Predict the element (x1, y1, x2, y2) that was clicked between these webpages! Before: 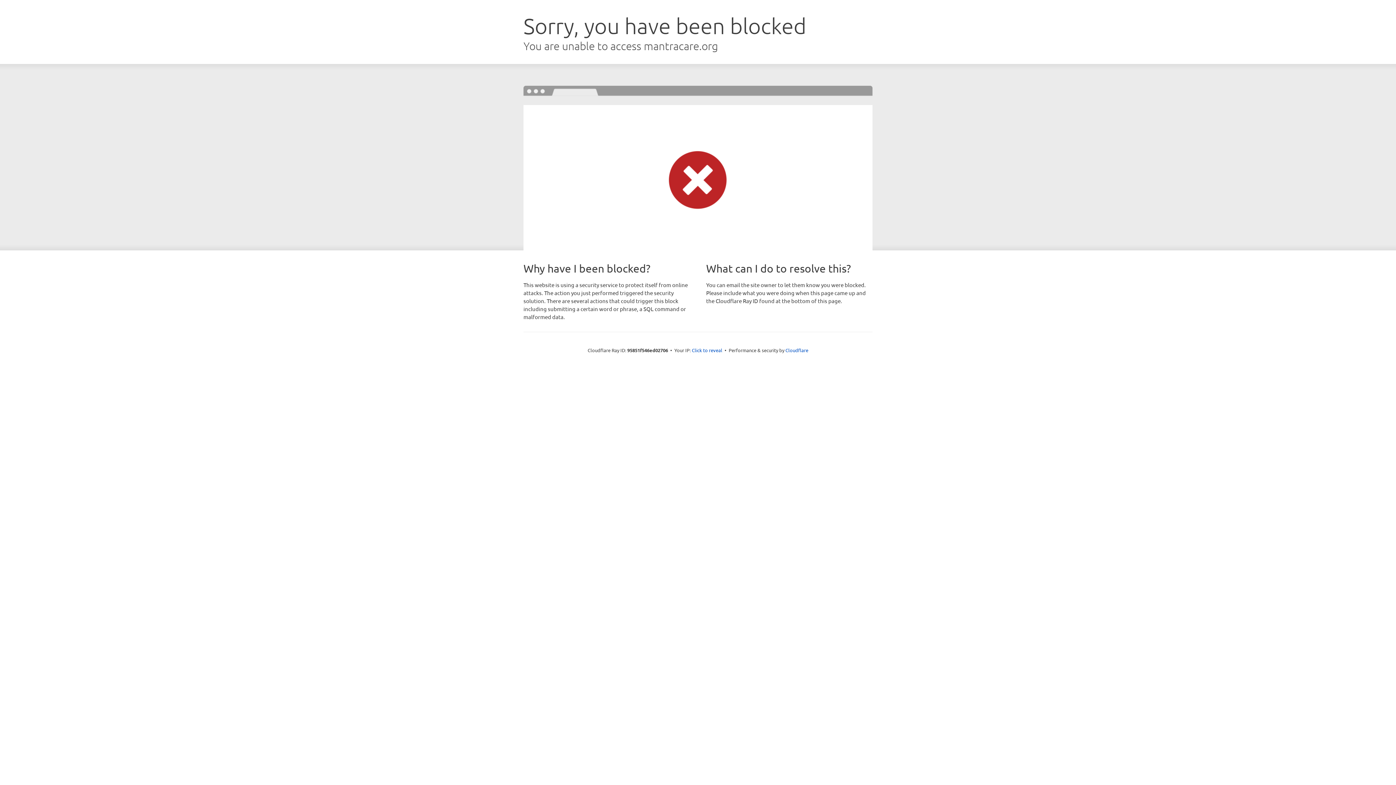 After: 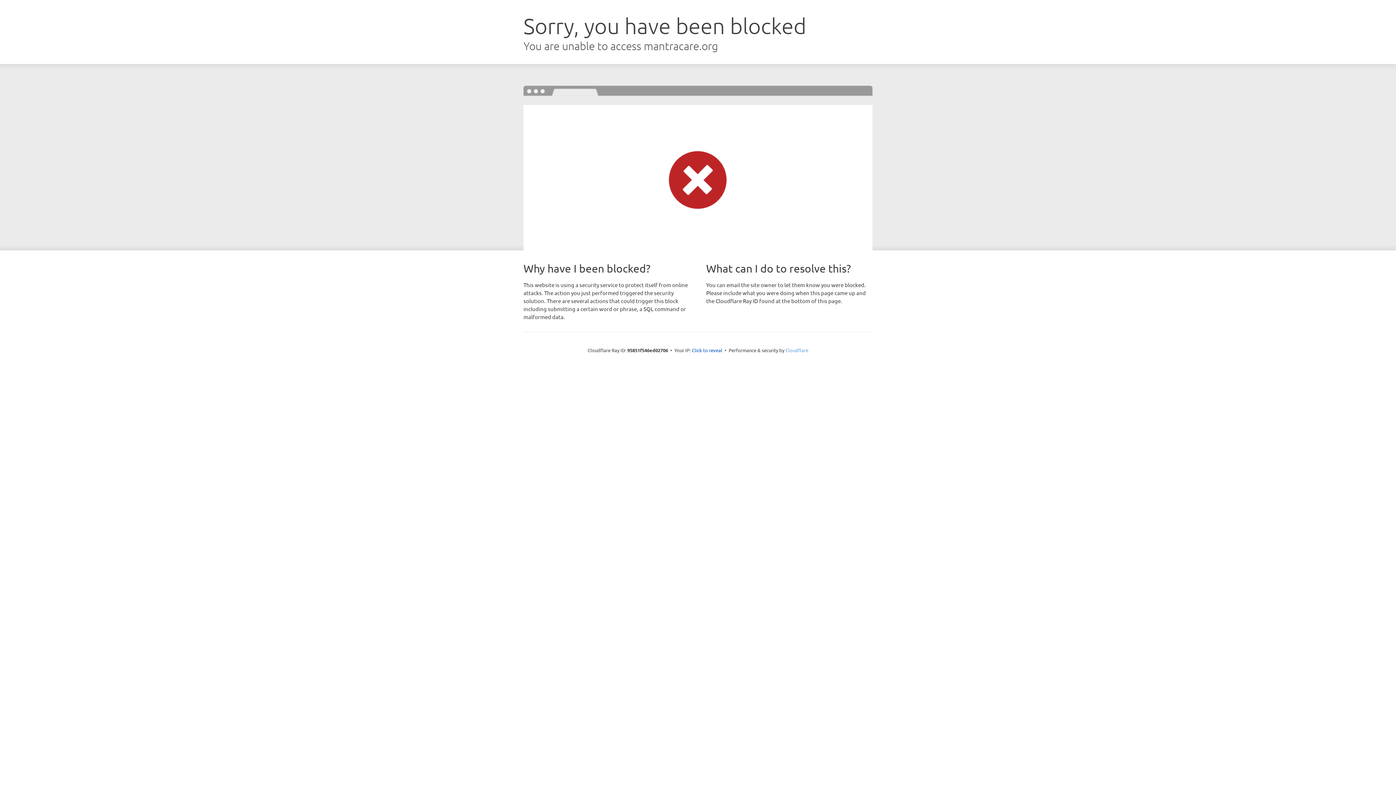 Action: label: Cloudflare bbox: (785, 347, 808, 353)